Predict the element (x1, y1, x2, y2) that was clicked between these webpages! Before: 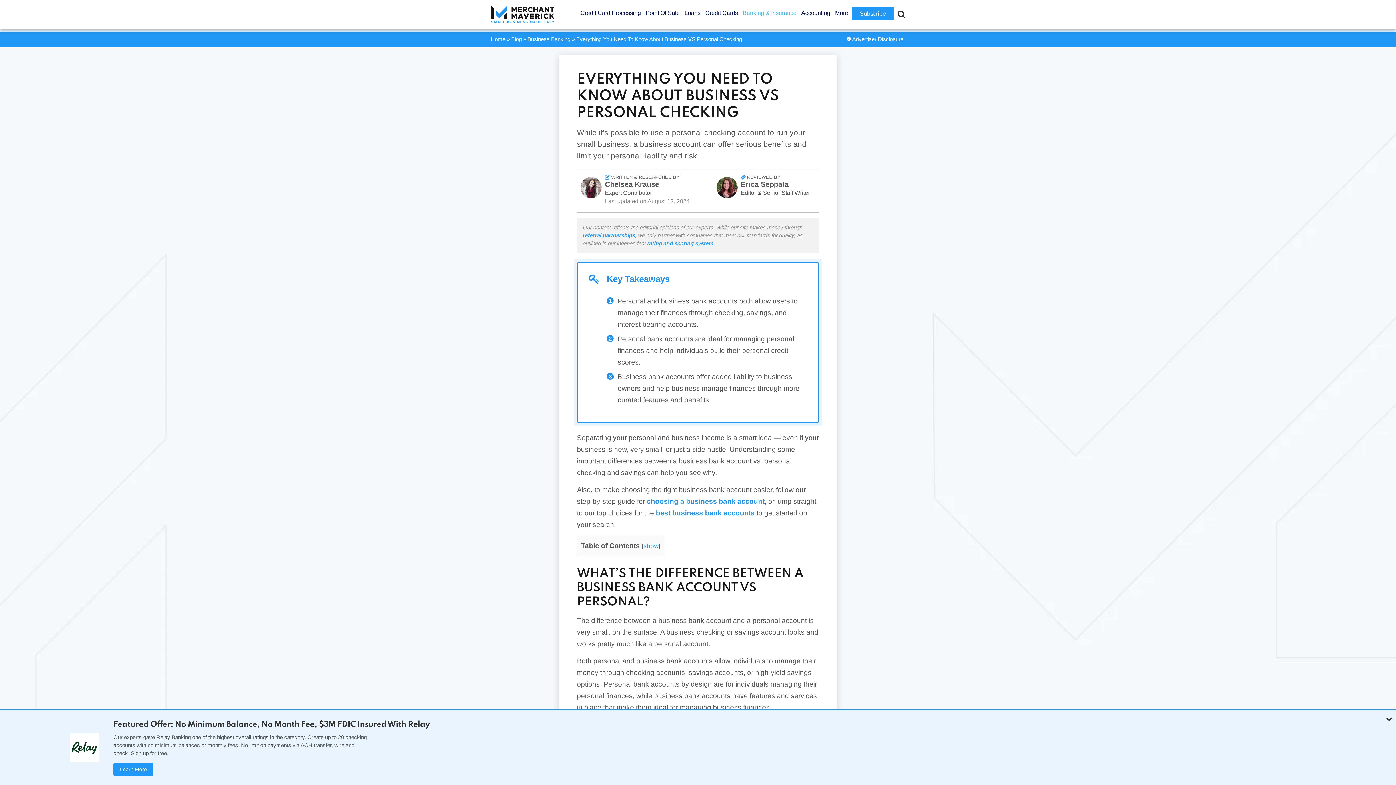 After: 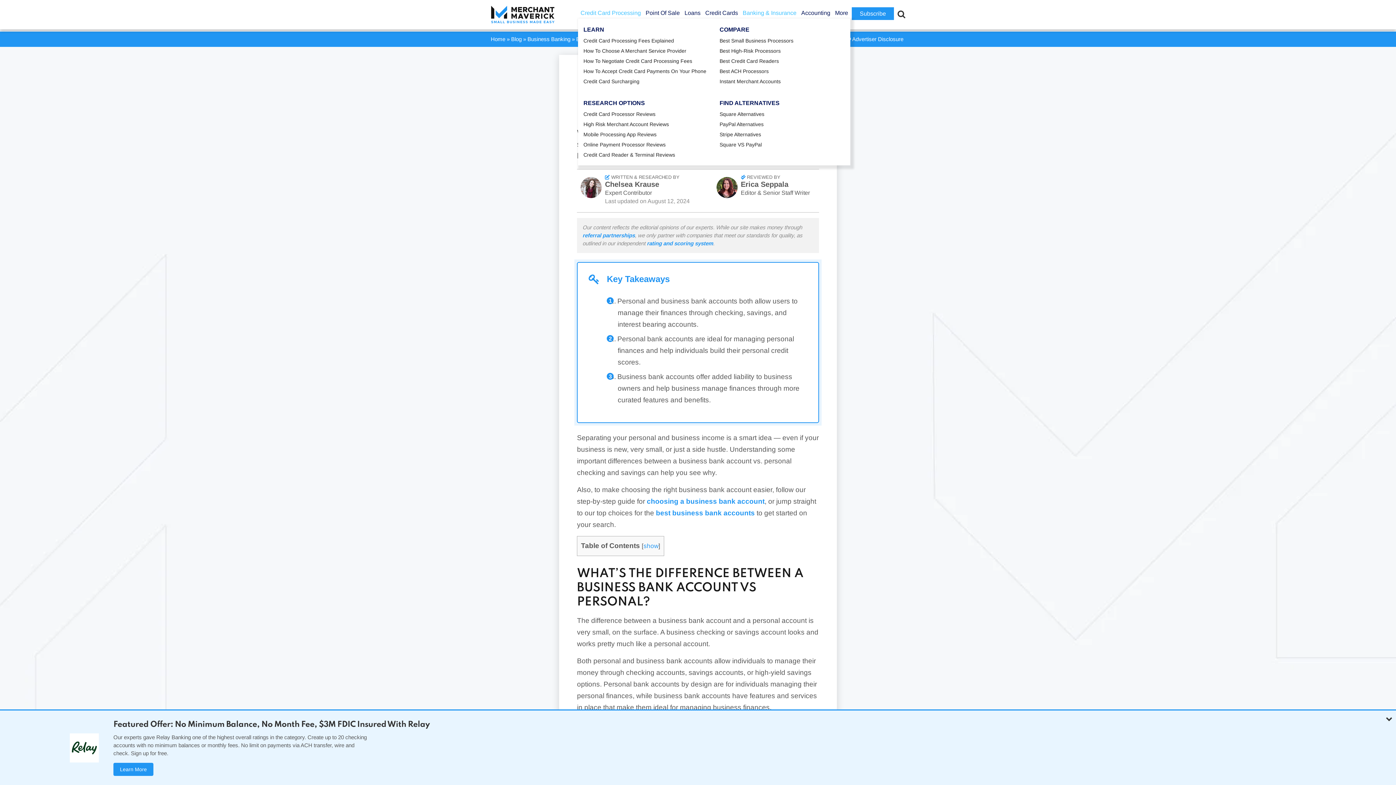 Action: bbox: (578, 7, 643, 18) label: Credit Card Processing